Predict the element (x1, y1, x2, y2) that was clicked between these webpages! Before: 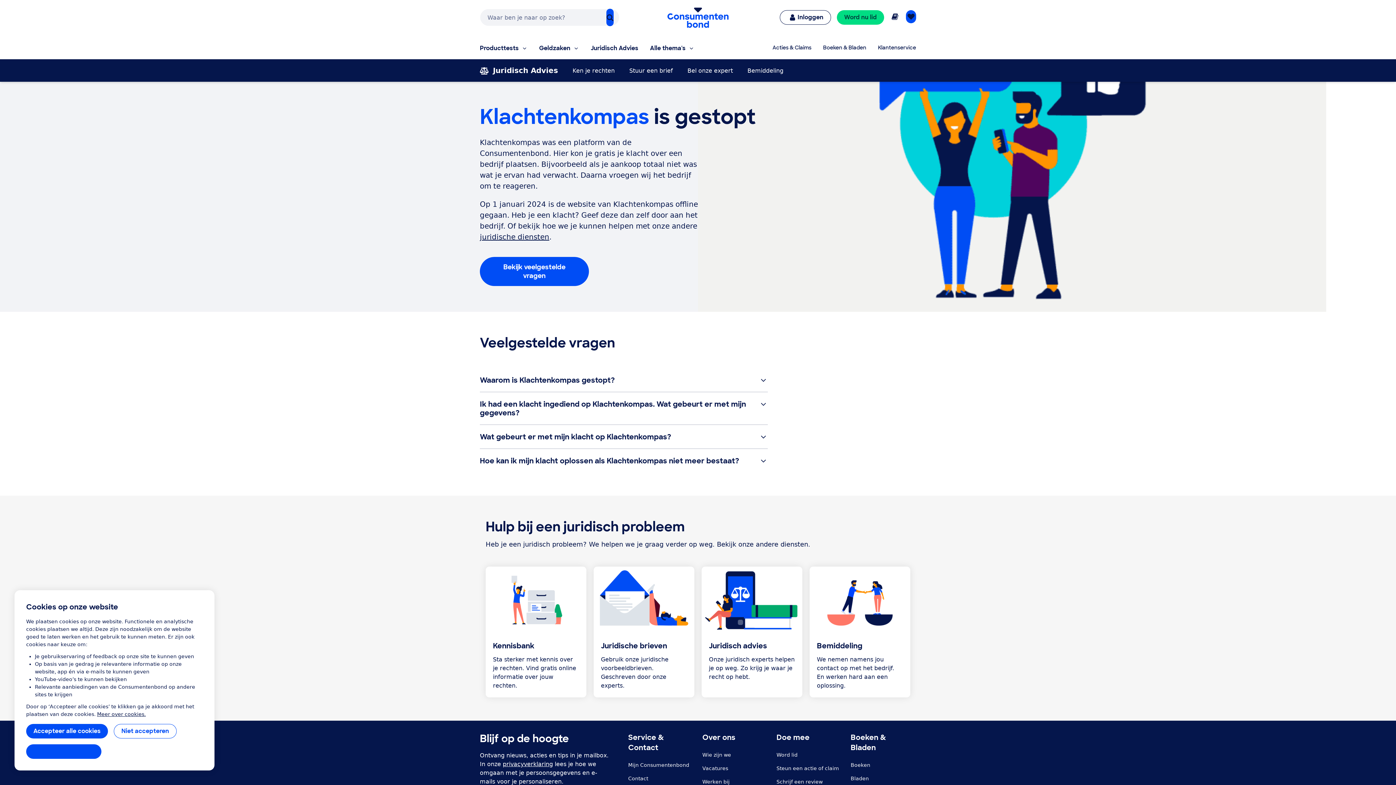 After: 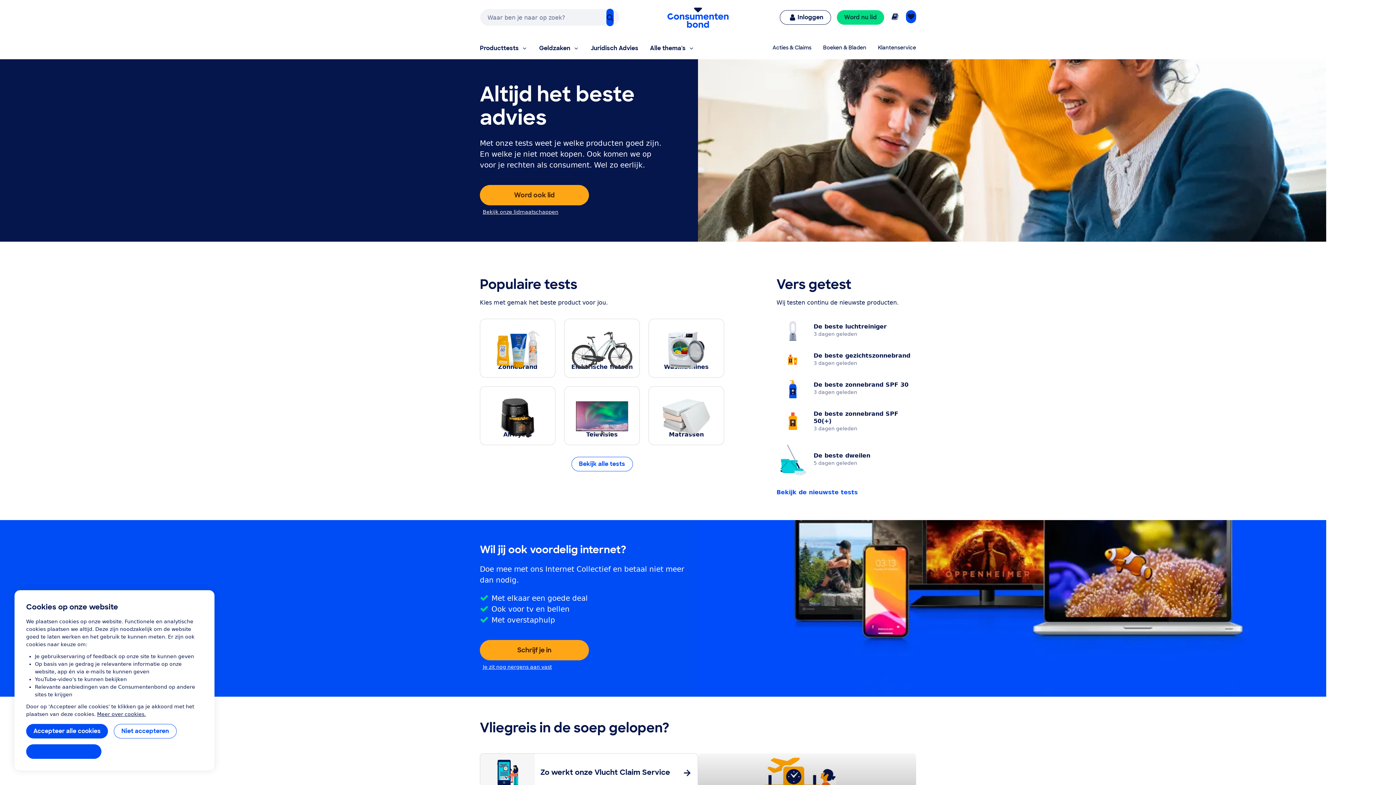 Action: label: Ga naar de homepagina bbox: (662, 2, 733, 32)